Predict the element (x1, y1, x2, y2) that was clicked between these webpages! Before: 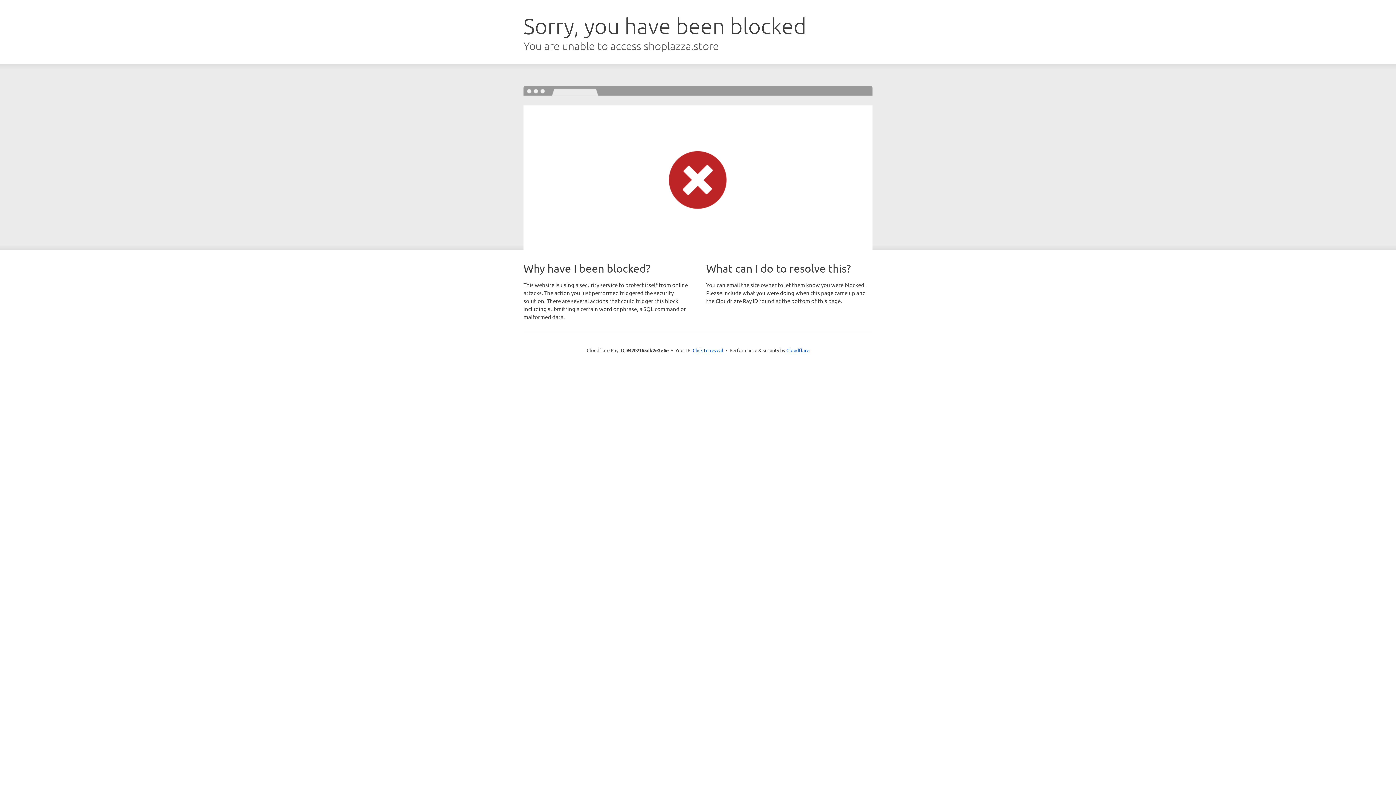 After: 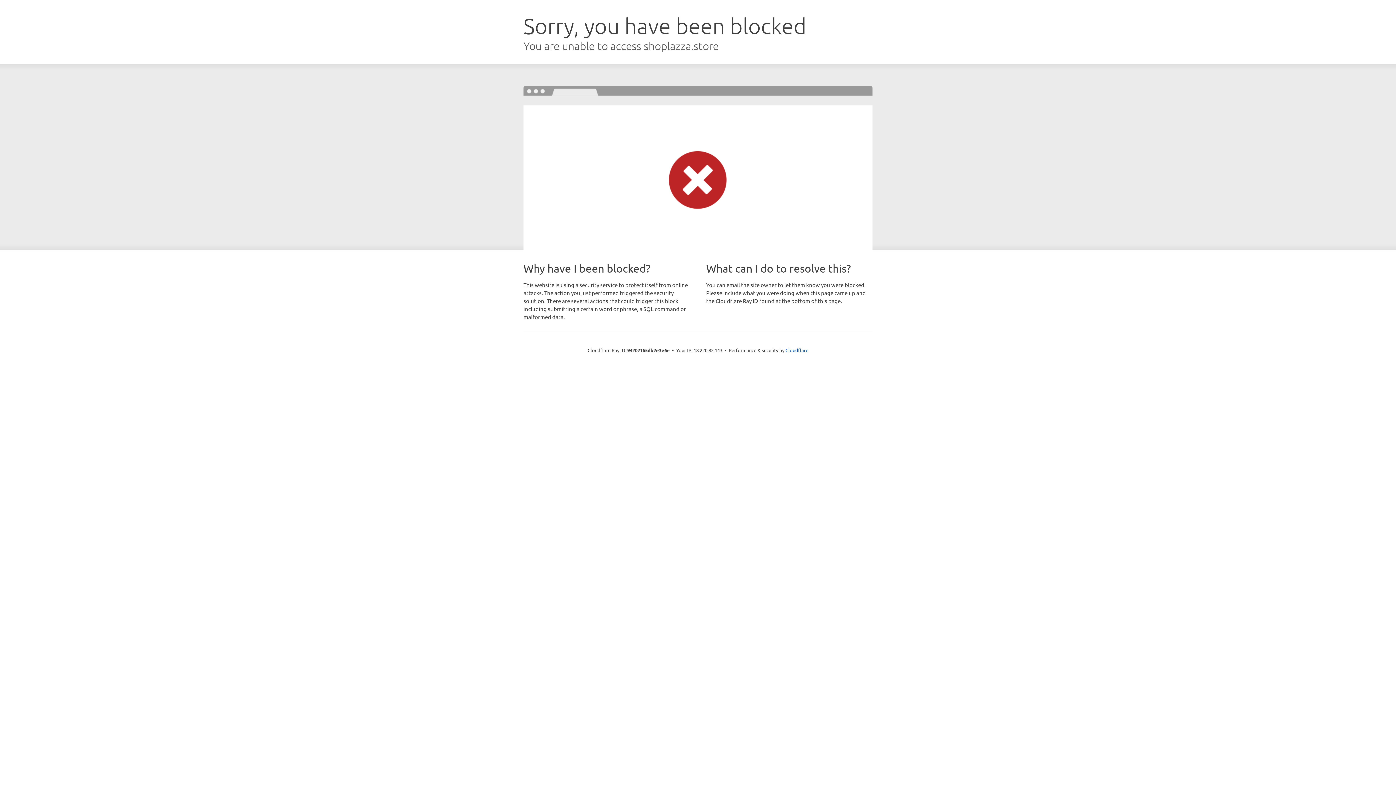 Action: bbox: (692, 346, 723, 353) label: Click to reveal